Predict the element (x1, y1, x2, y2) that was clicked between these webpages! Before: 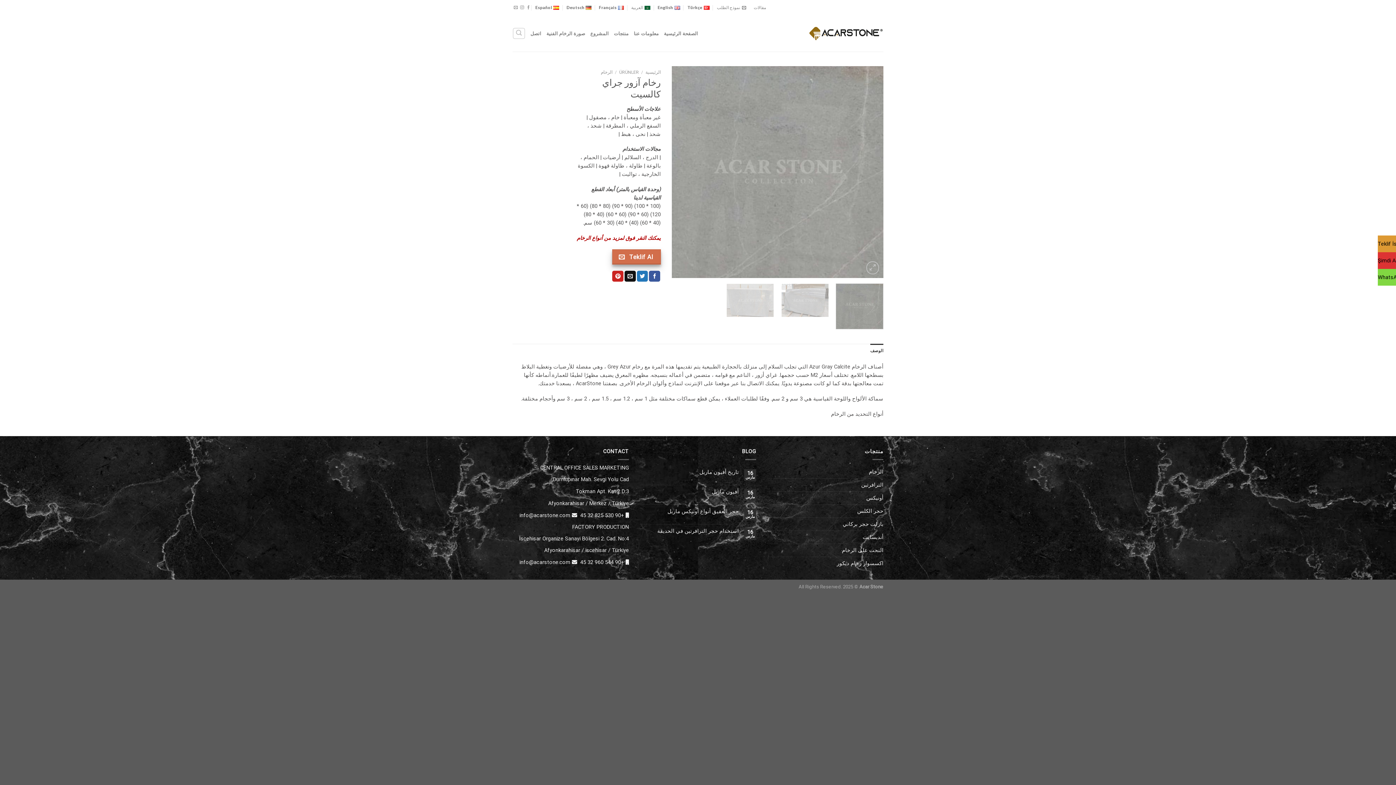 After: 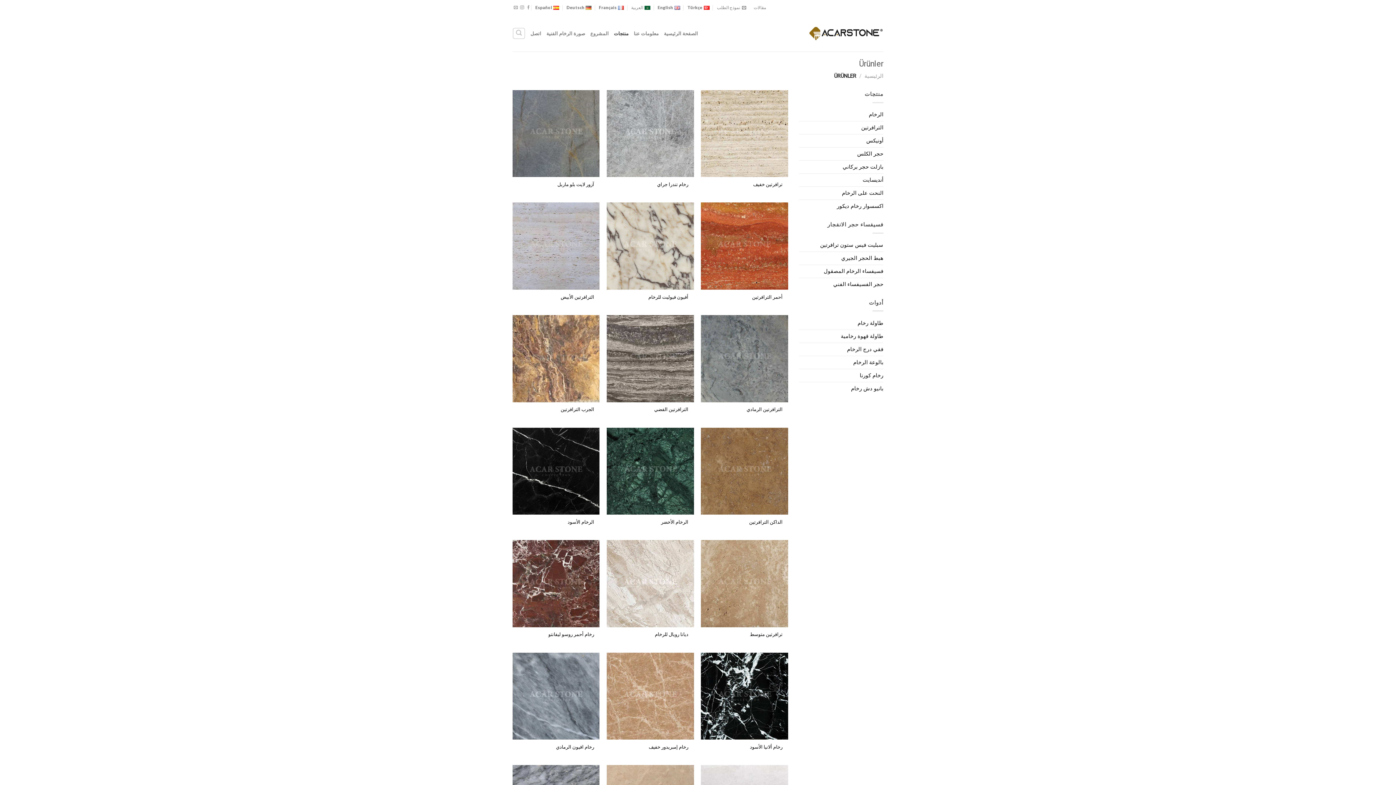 Action: label: منتجات bbox: (614, 26, 628, 40)